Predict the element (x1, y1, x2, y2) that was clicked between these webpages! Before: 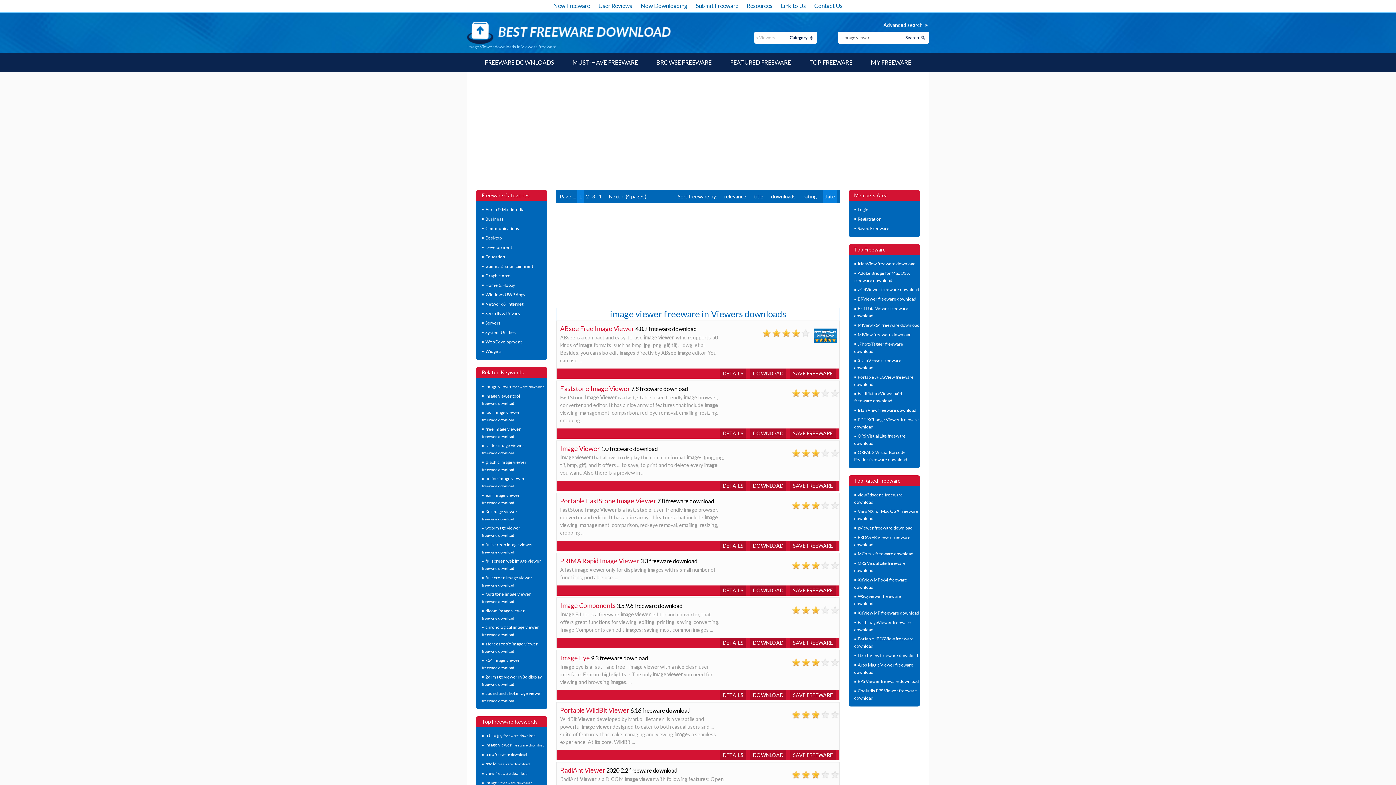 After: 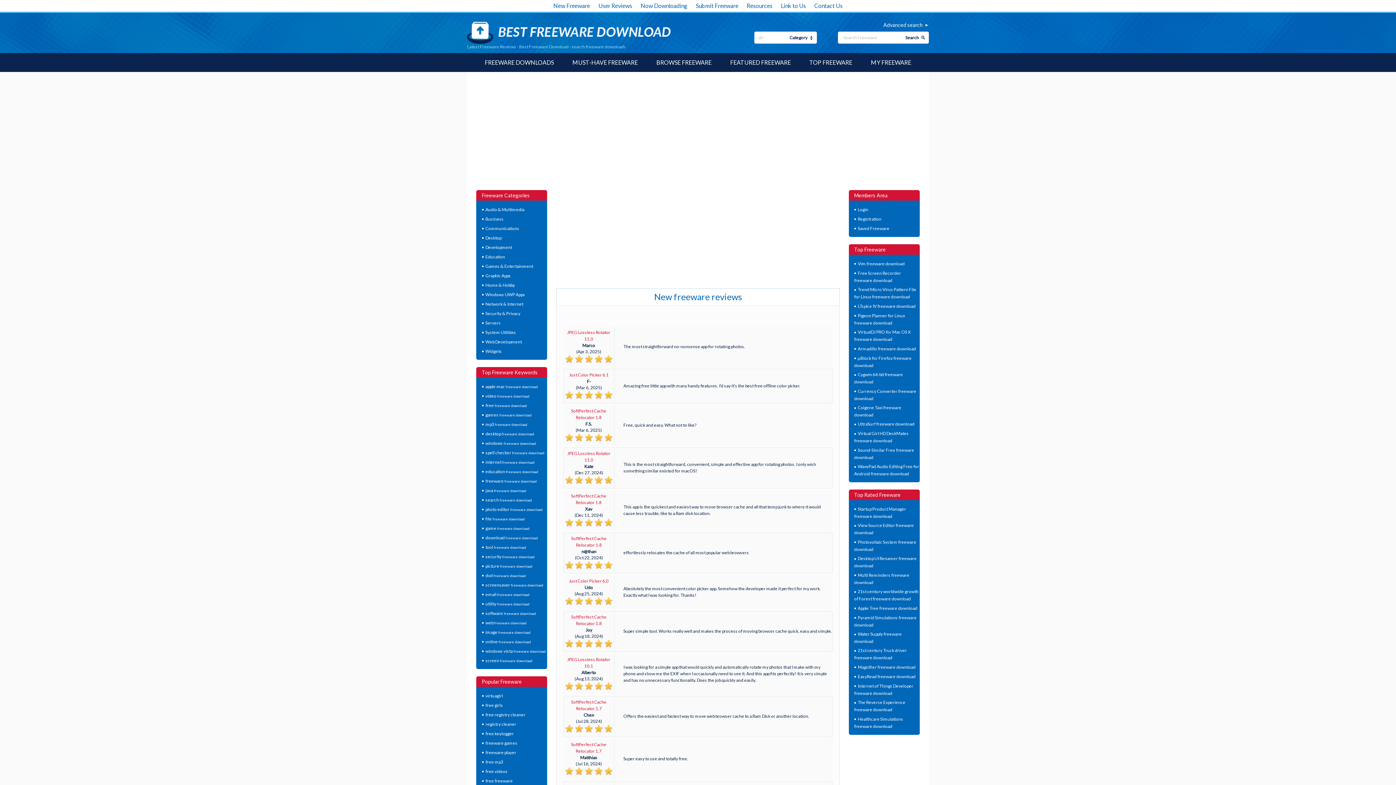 Action: label: User Reviews bbox: (598, 2, 632, 9)